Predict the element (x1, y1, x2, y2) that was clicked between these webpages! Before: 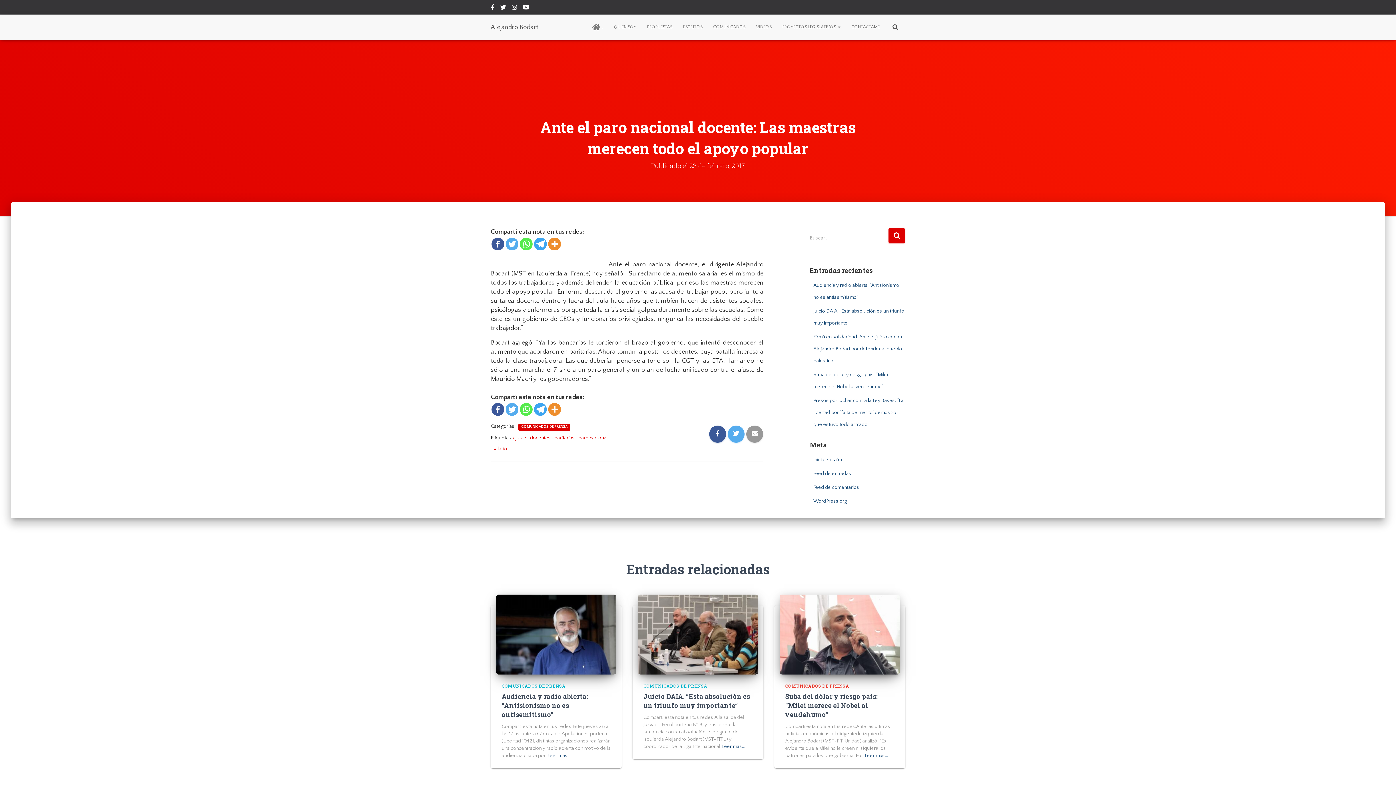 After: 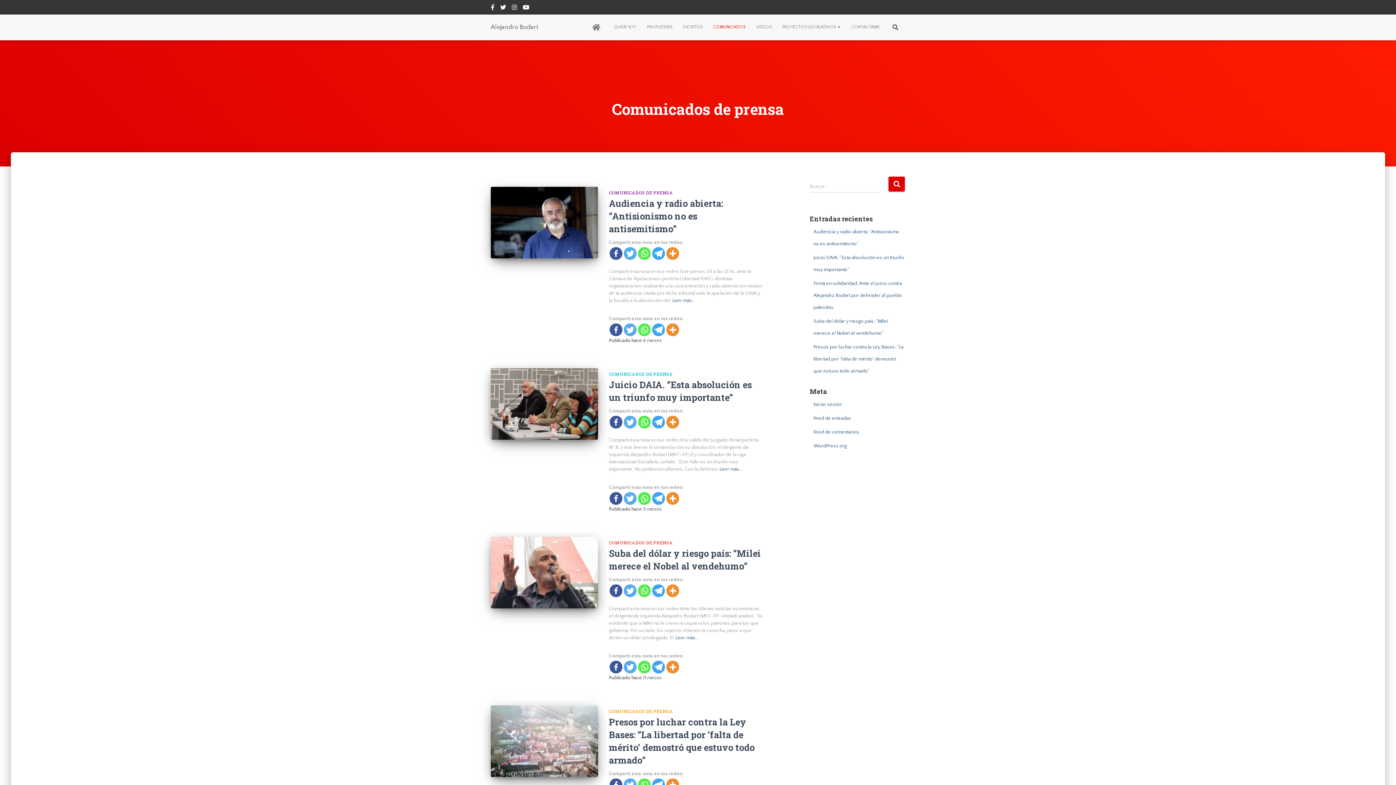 Action: label: COMUNICADOS DE PRENSA bbox: (501, 683, 565, 689)